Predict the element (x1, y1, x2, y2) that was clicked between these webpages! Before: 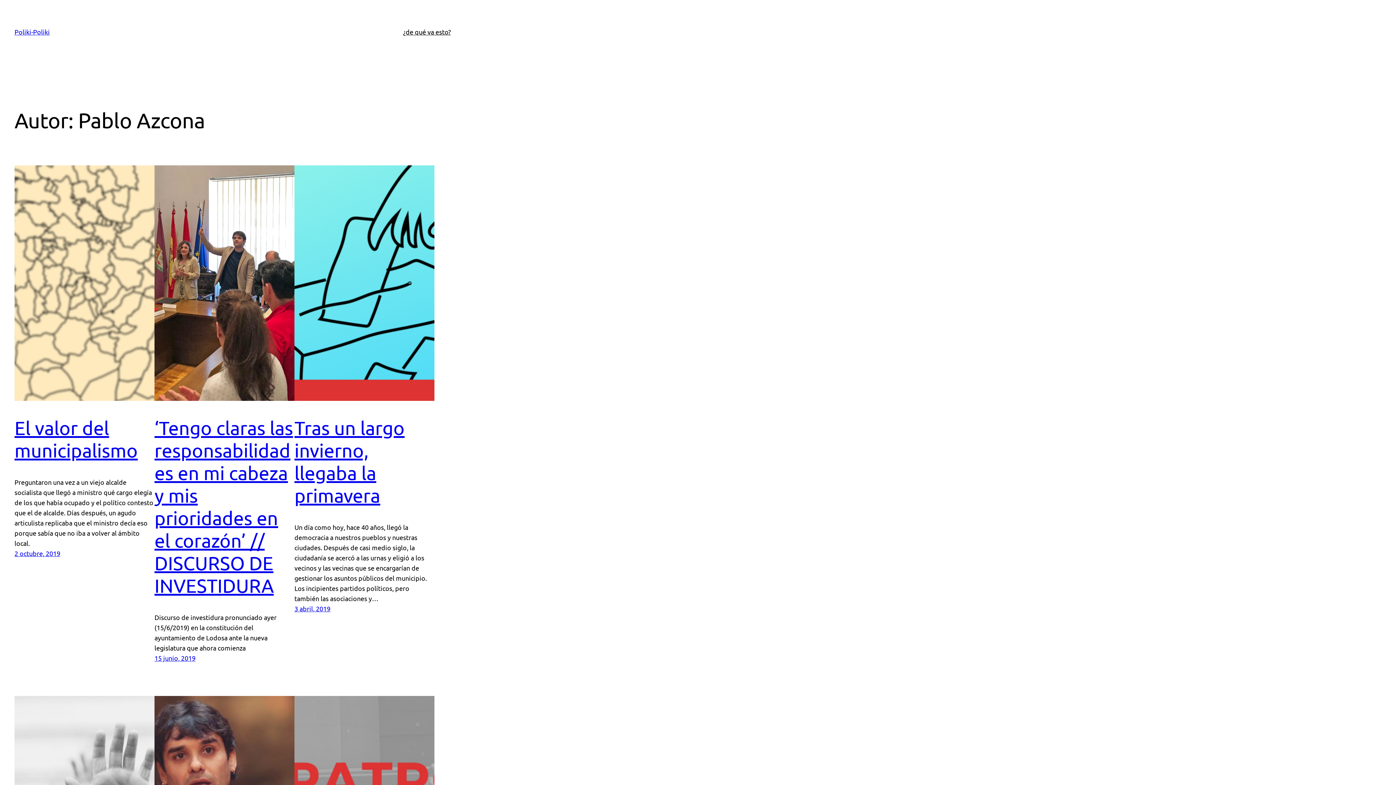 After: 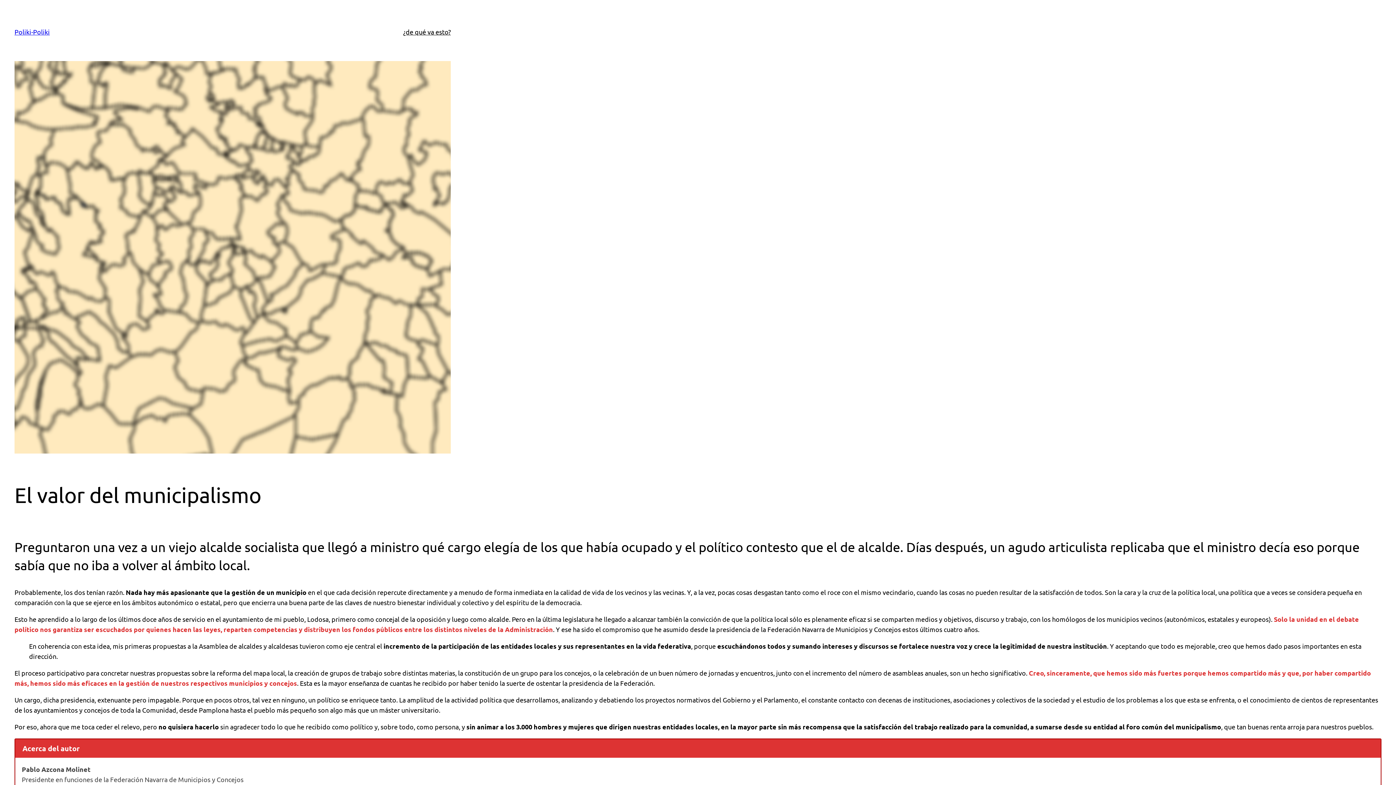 Action: bbox: (14, 165, 154, 401)